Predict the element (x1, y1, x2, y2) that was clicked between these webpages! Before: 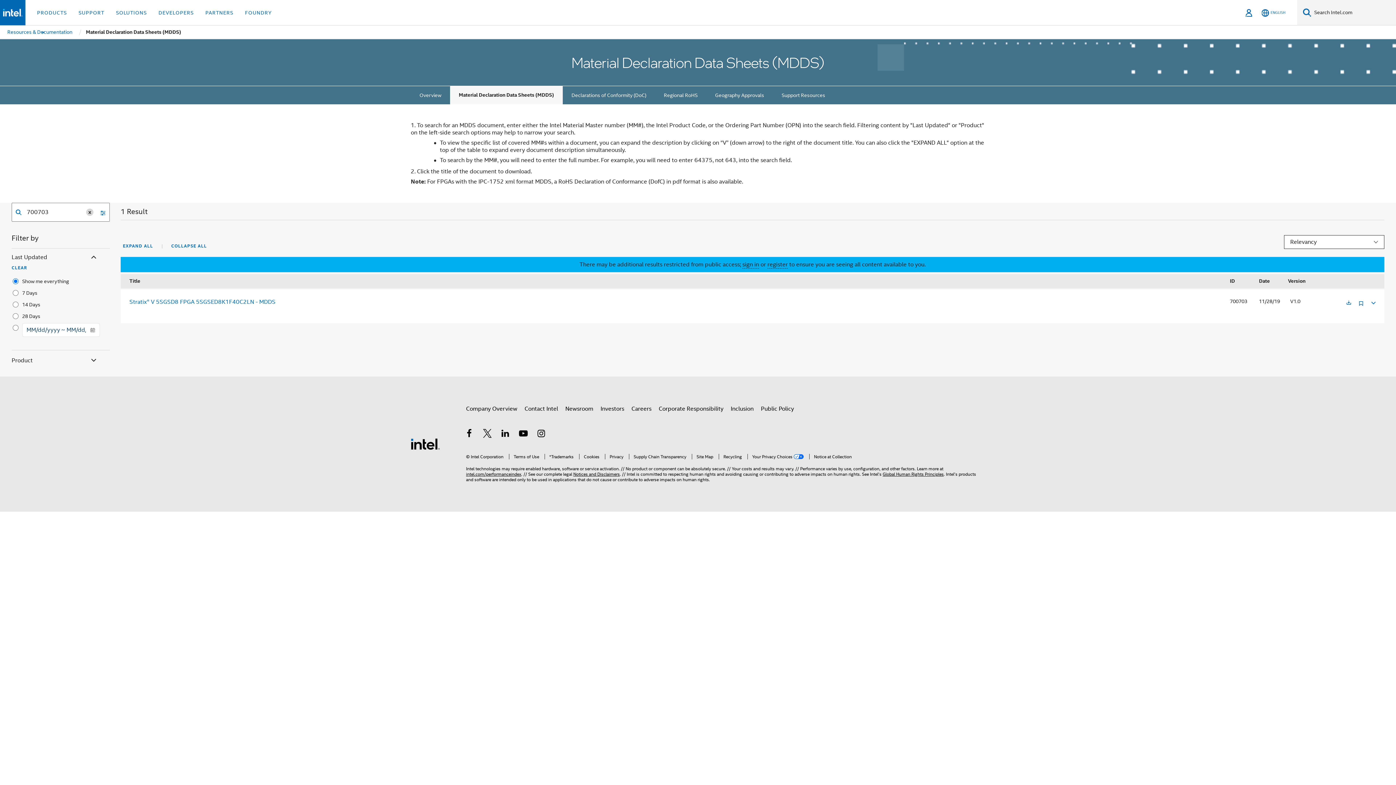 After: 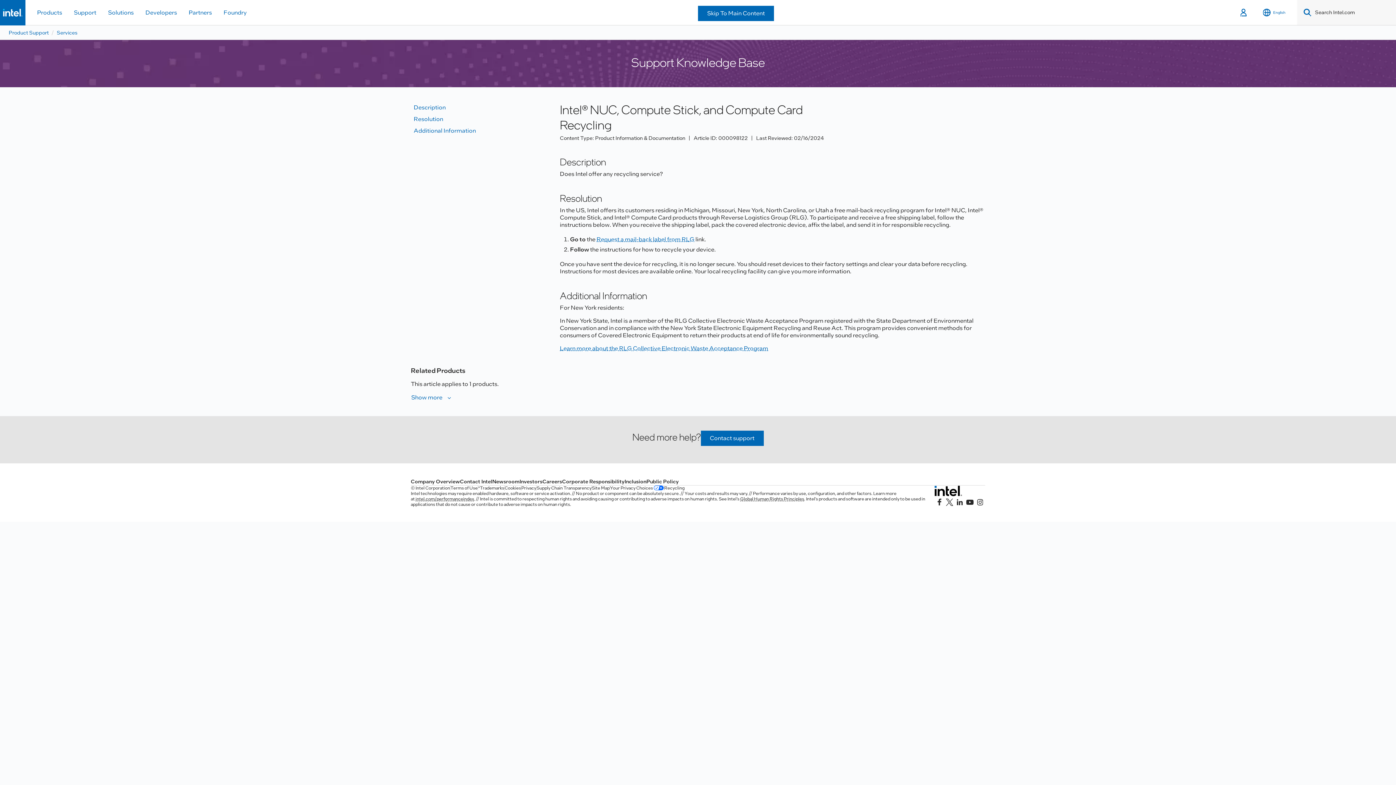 Action: bbox: (718, 454, 742, 459) label: Recycling